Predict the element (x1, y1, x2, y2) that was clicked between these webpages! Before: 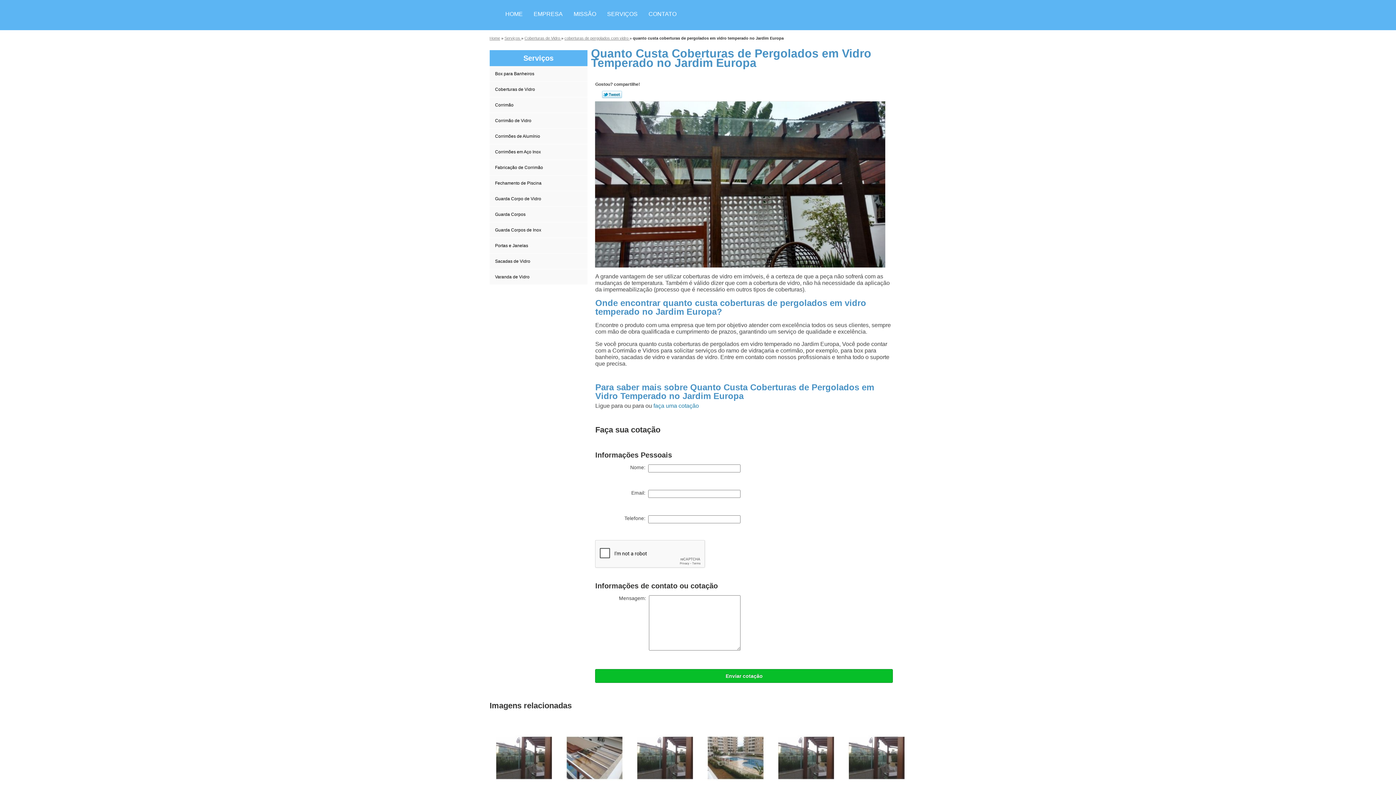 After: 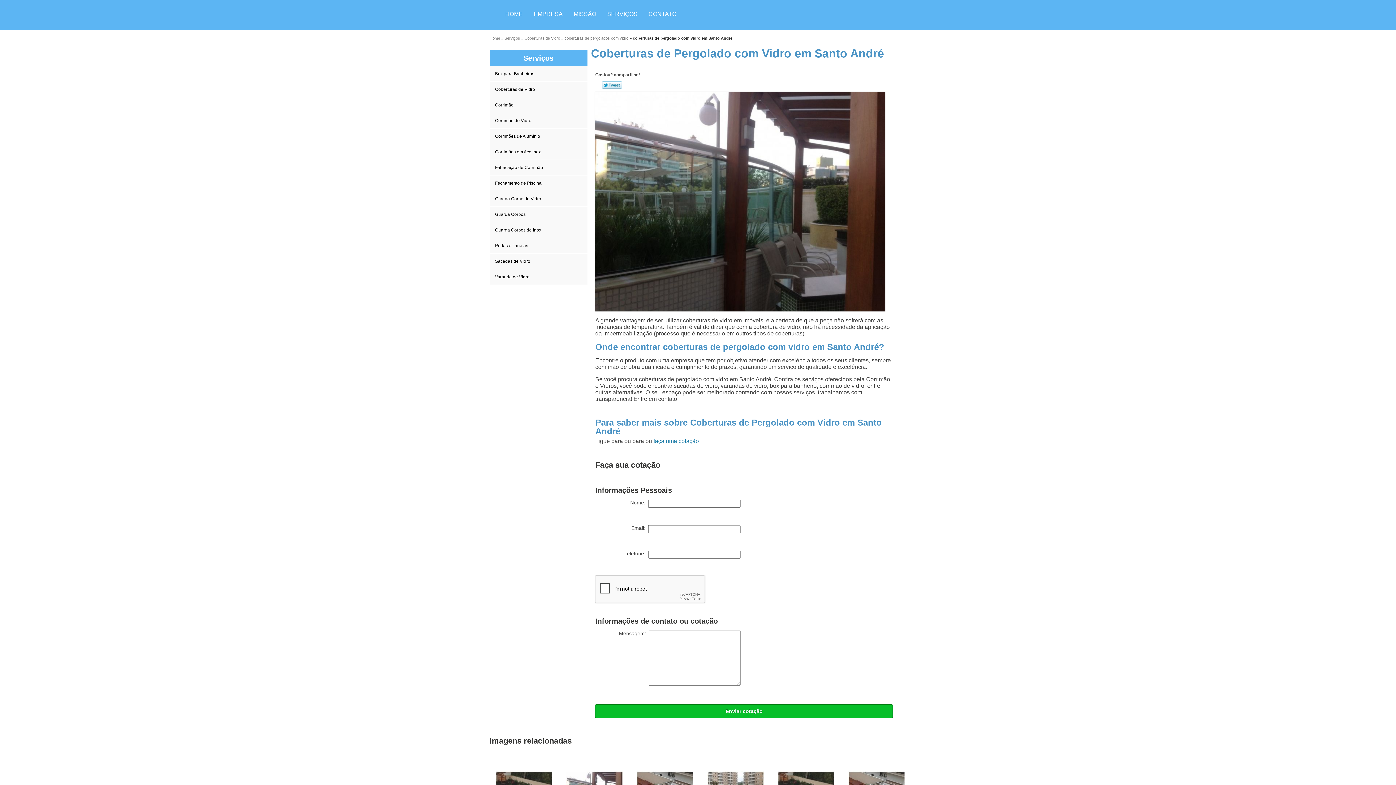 Action: bbox: (494, 754, 553, 760)